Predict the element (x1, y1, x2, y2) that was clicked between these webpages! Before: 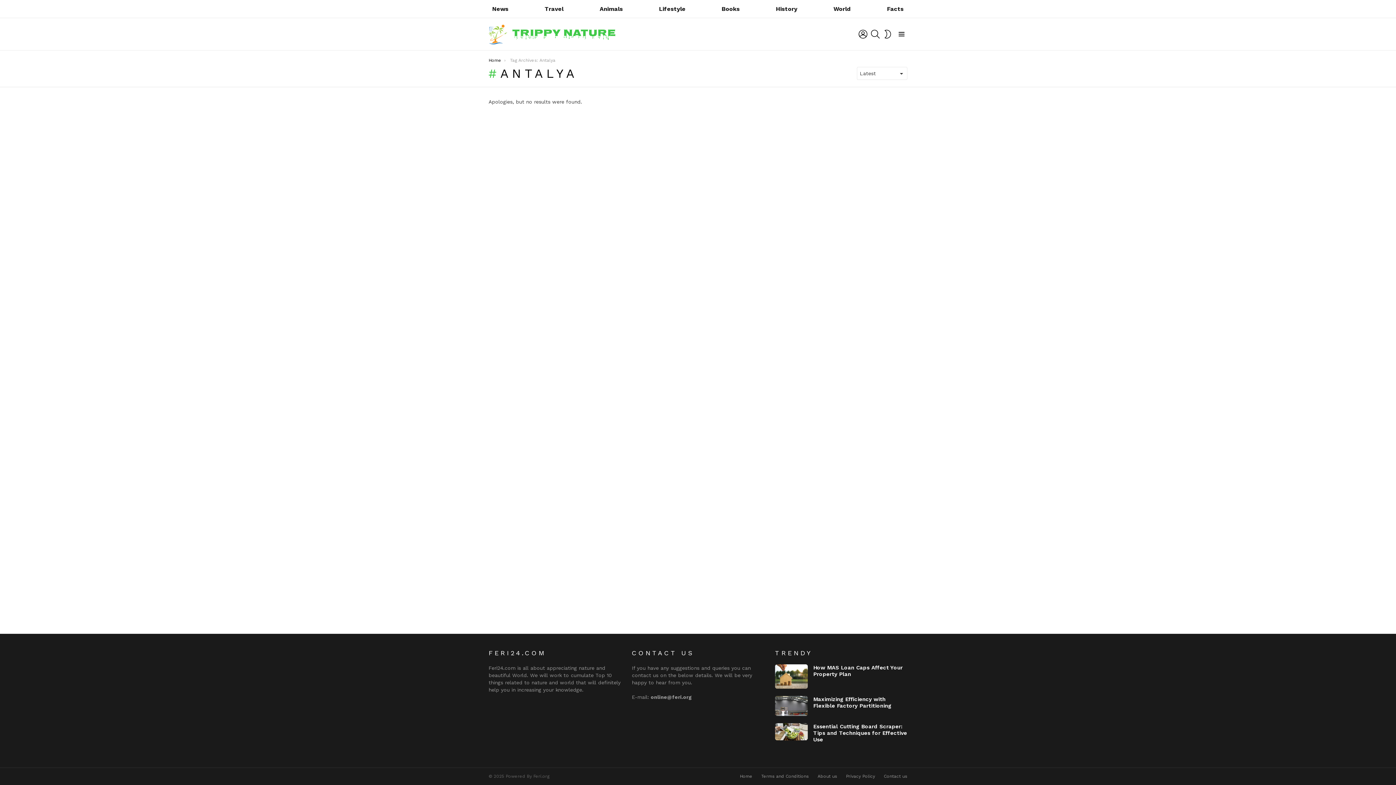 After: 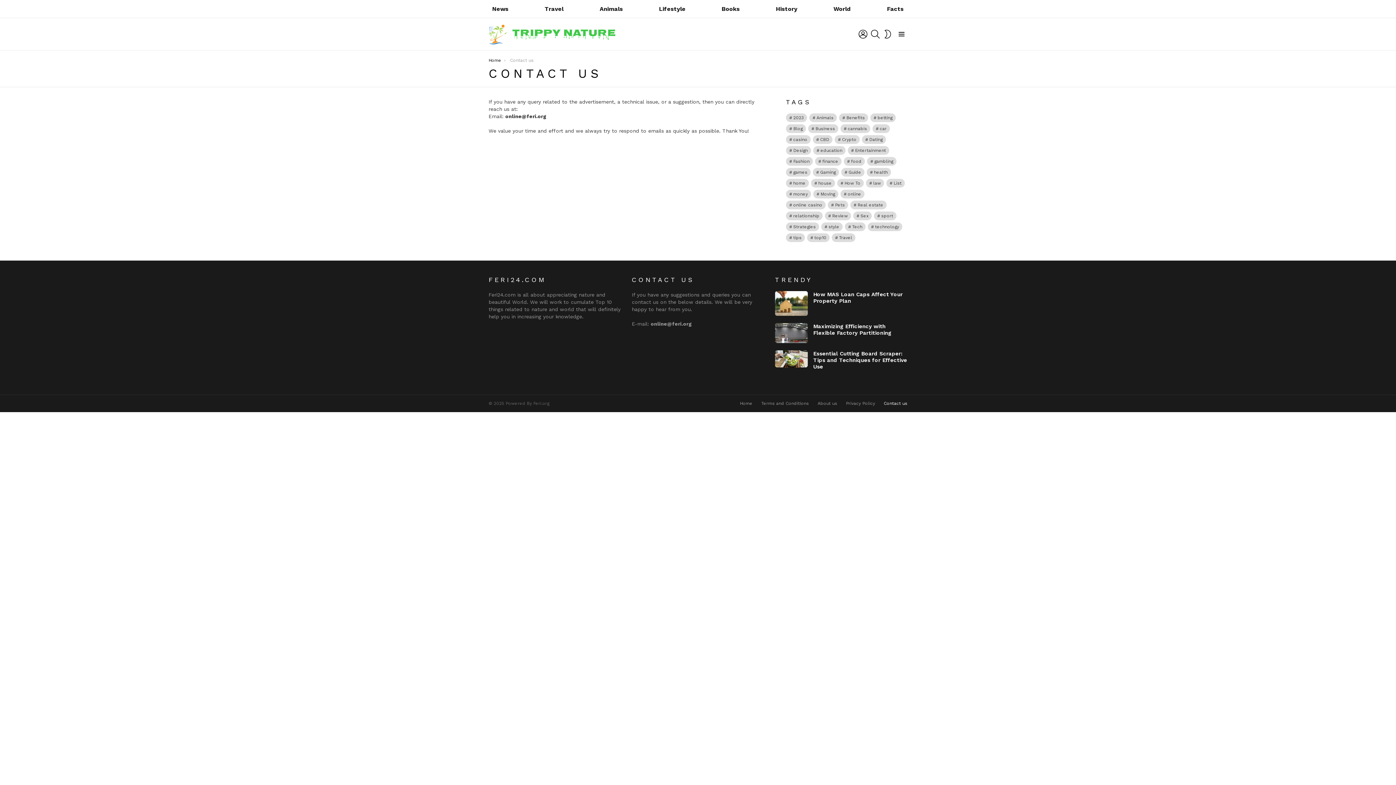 Action: bbox: (880, 774, 911, 779) label: Contact us